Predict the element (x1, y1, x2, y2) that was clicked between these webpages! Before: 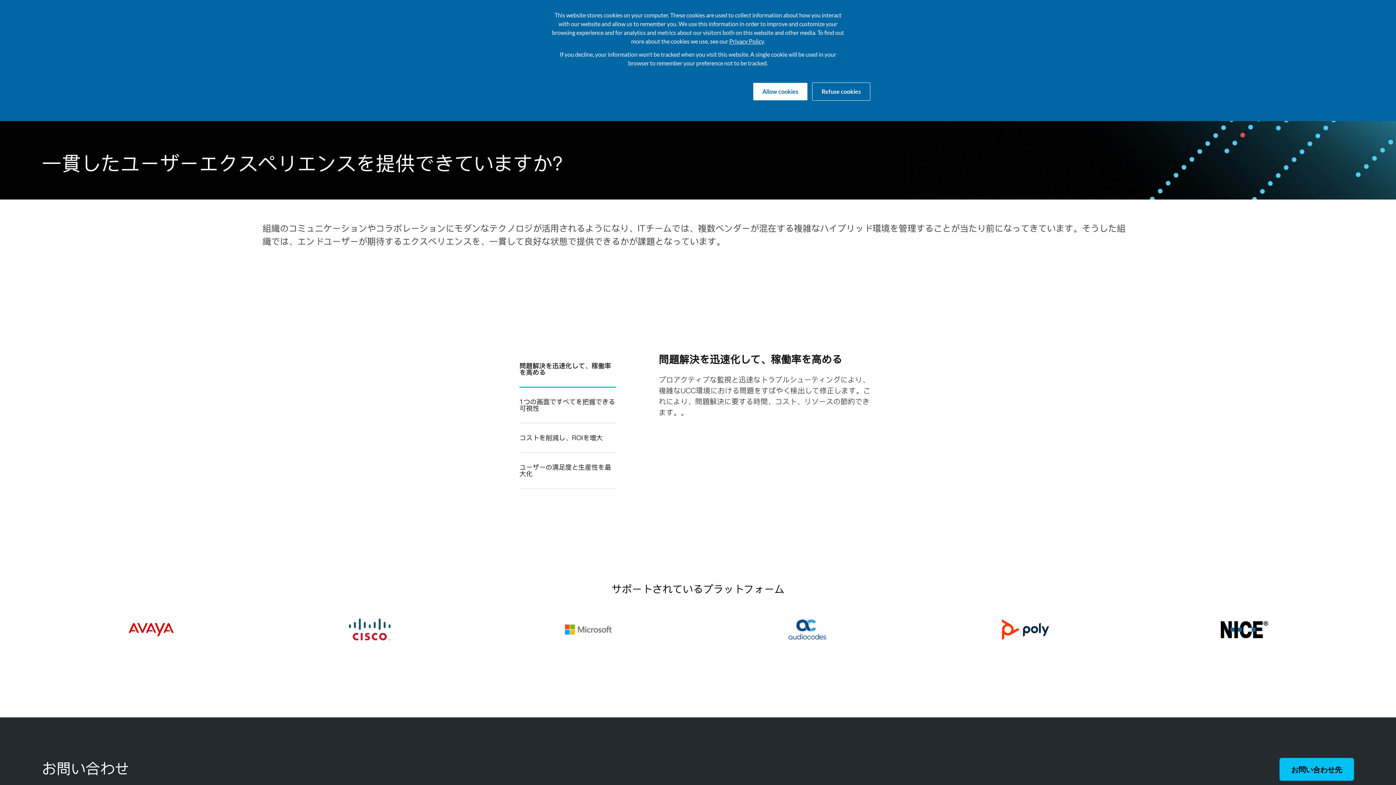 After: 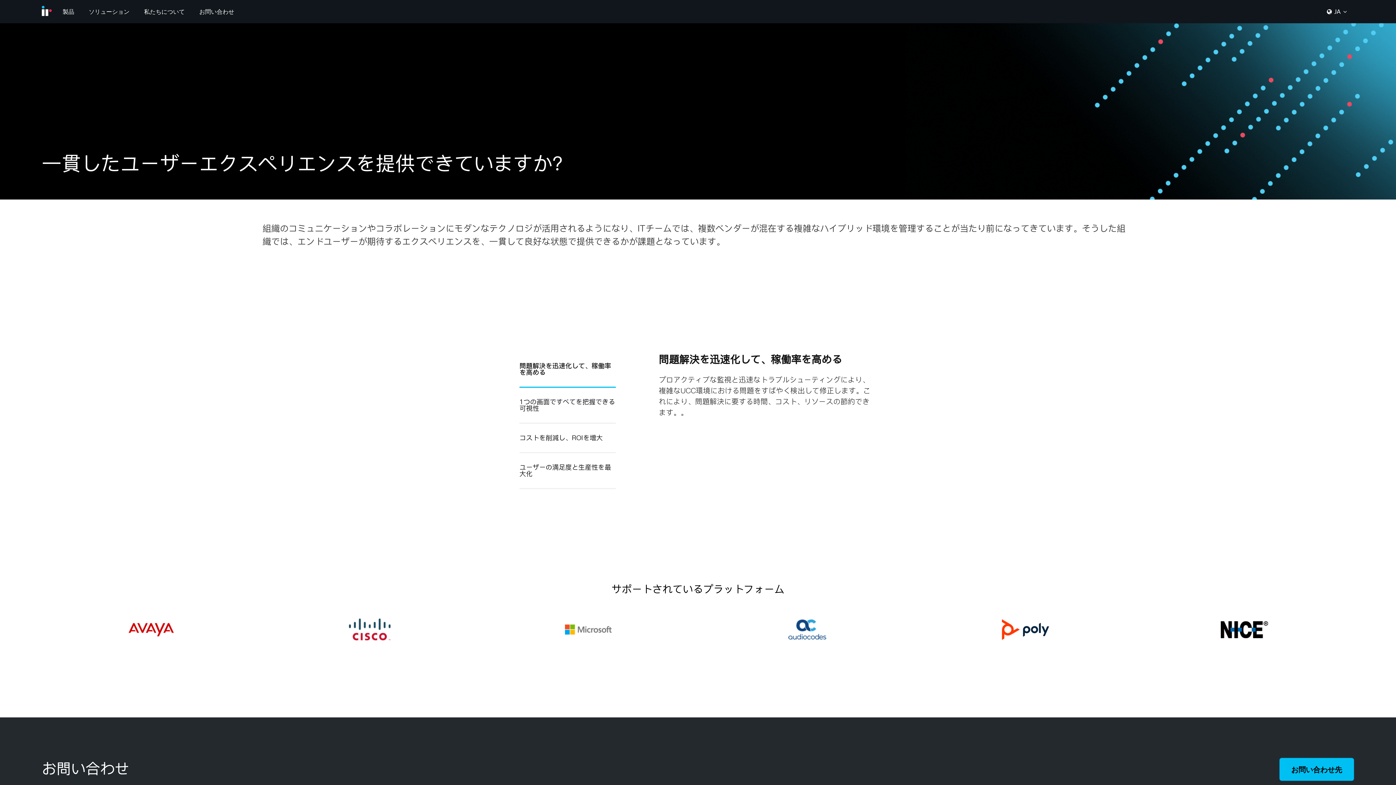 Action: bbox: (753, 82, 808, 100) label: Allow cookies